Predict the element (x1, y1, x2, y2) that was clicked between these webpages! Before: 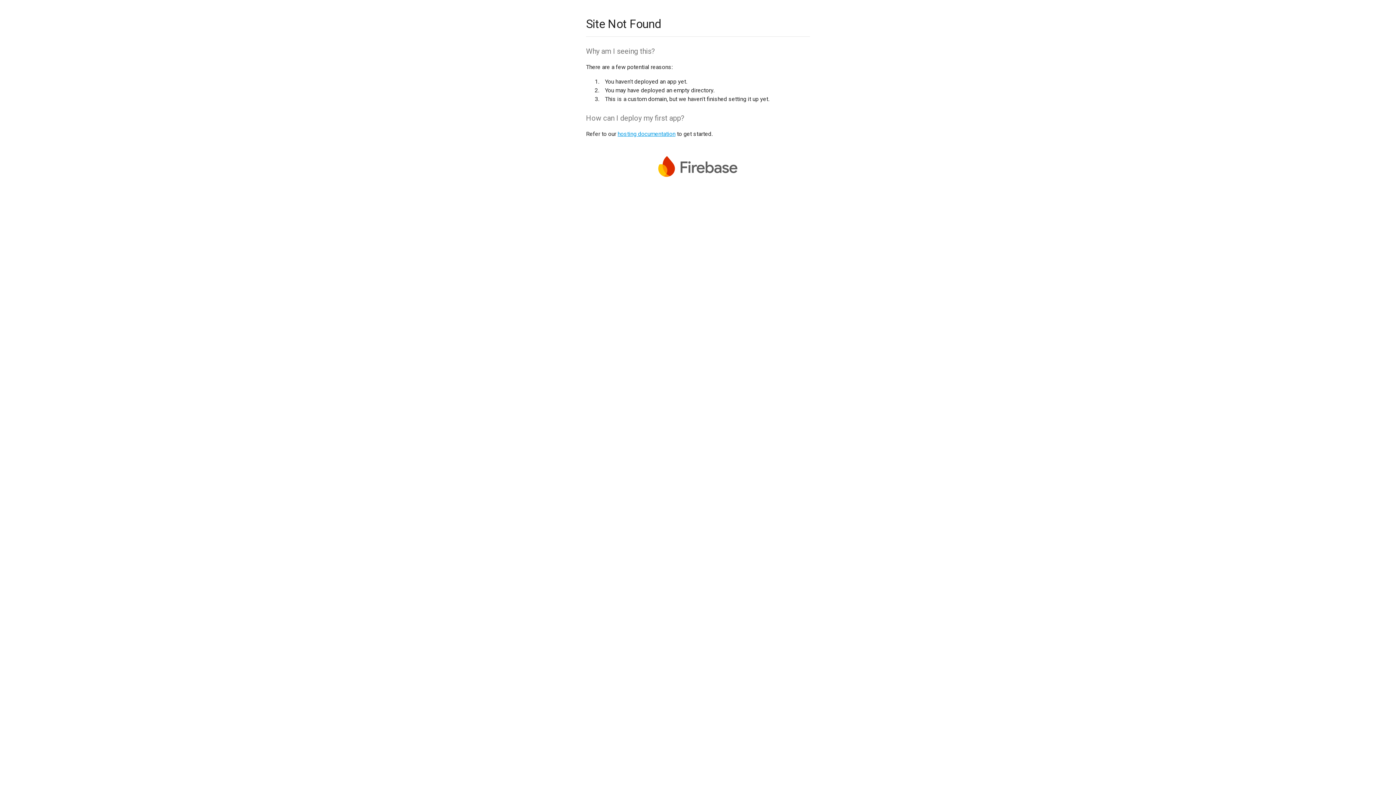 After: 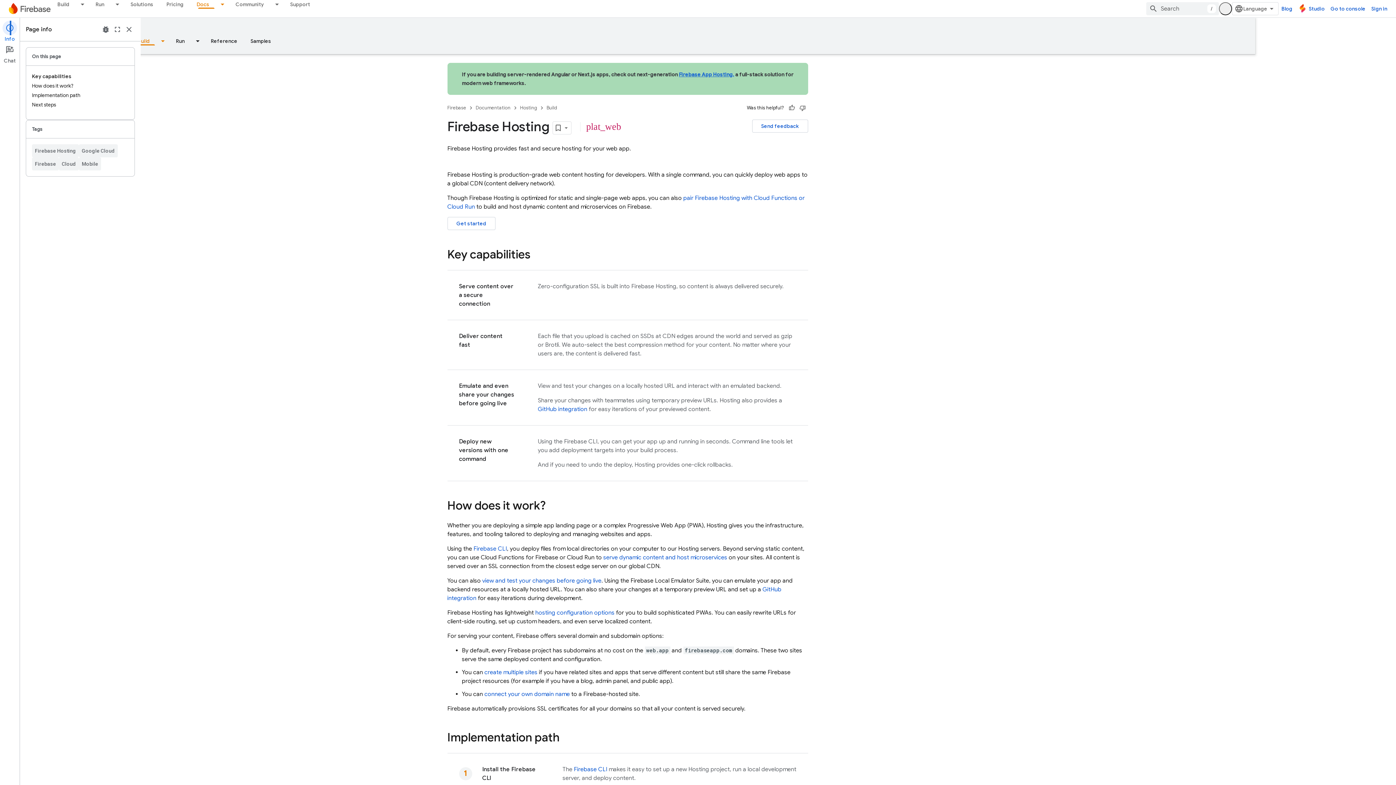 Action: label: hosting documentation bbox: (617, 130, 675, 137)